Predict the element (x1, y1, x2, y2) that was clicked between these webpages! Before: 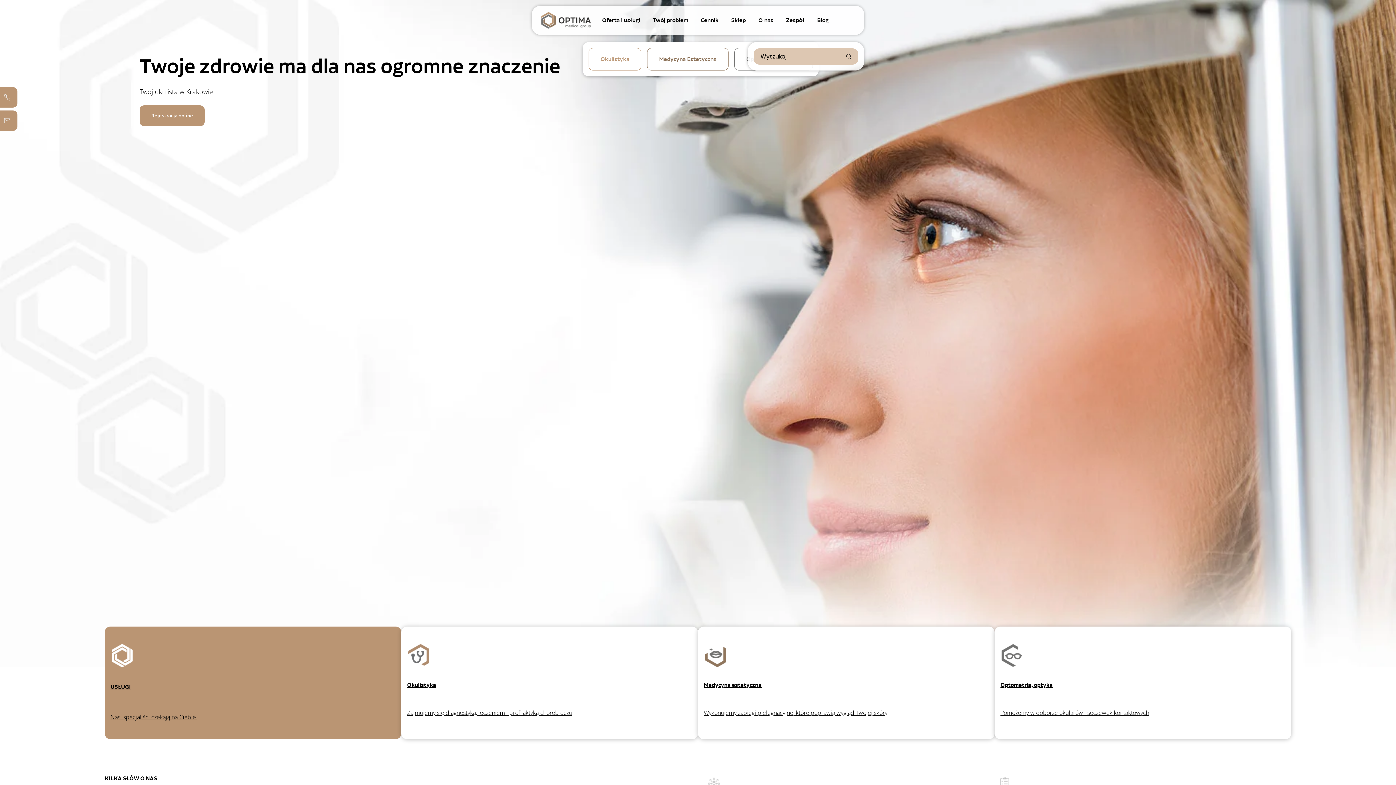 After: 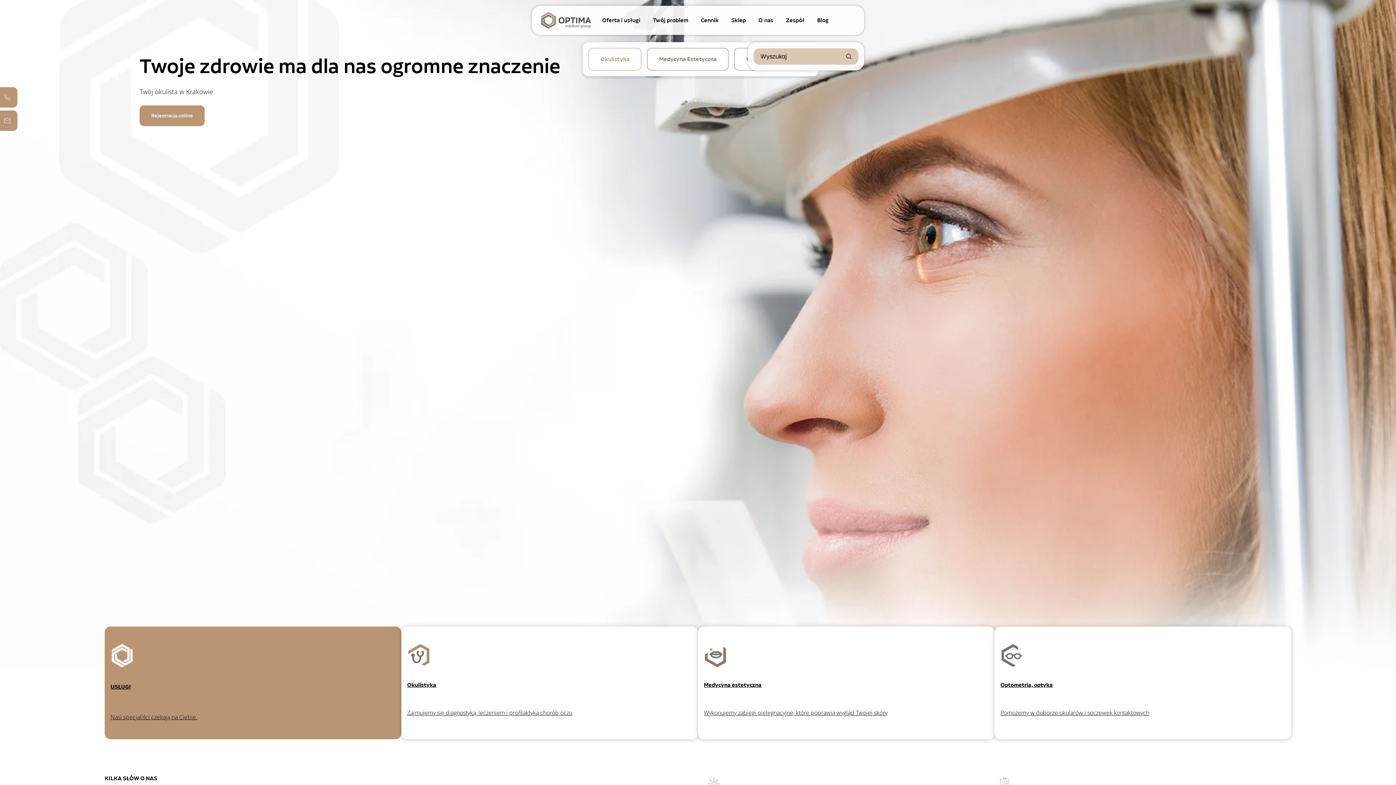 Action: bbox: (540, 11, 591, 29)